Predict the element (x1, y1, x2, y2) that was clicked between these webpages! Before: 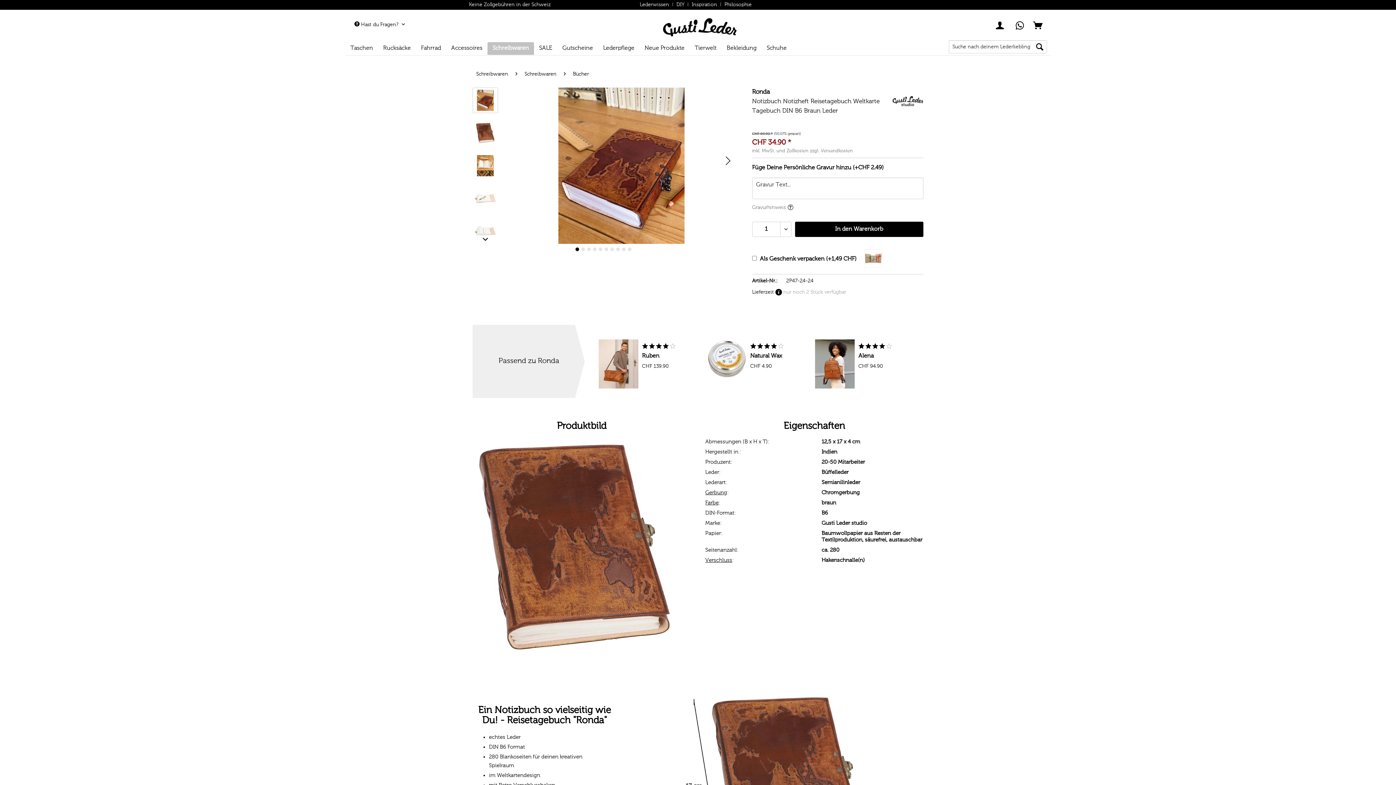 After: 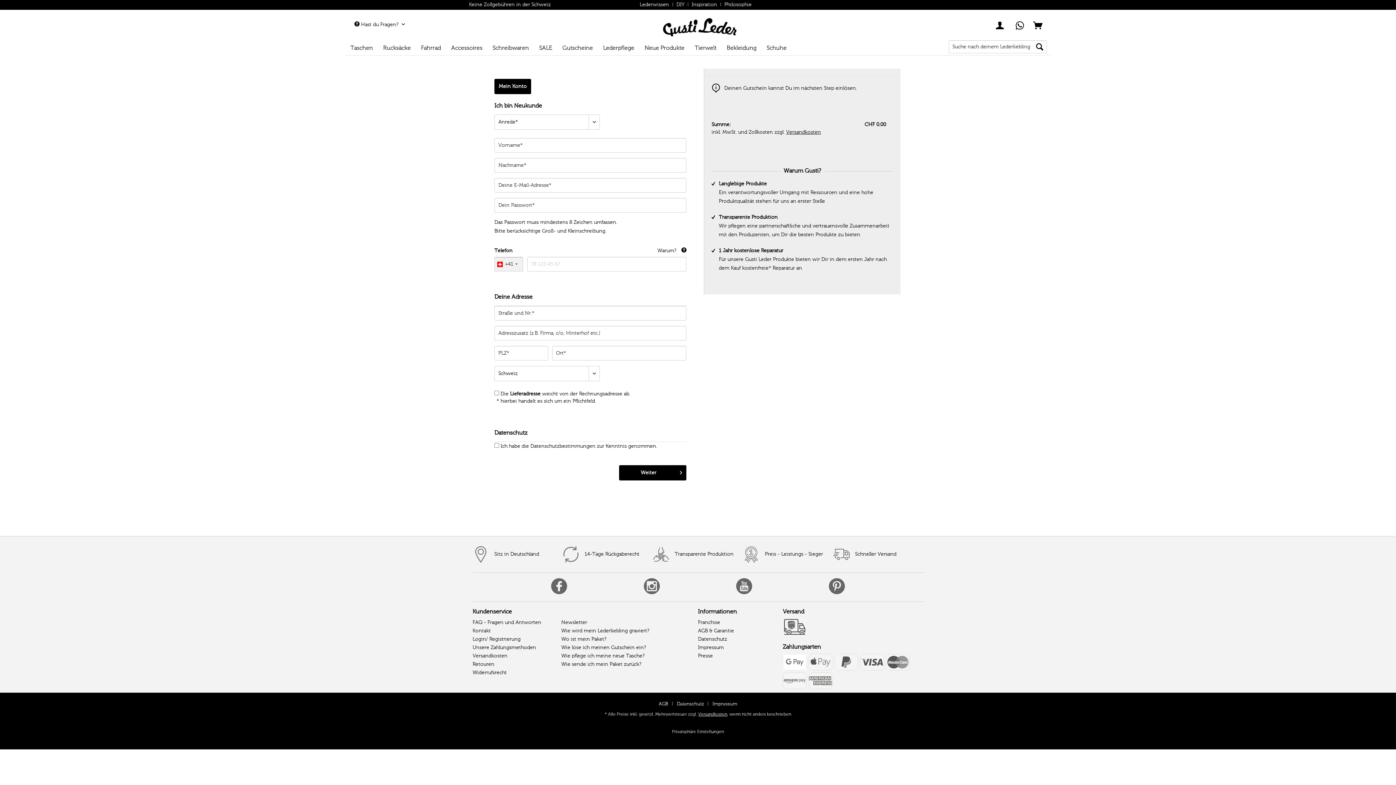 Action: bbox: (992, 18, 1010, 32)